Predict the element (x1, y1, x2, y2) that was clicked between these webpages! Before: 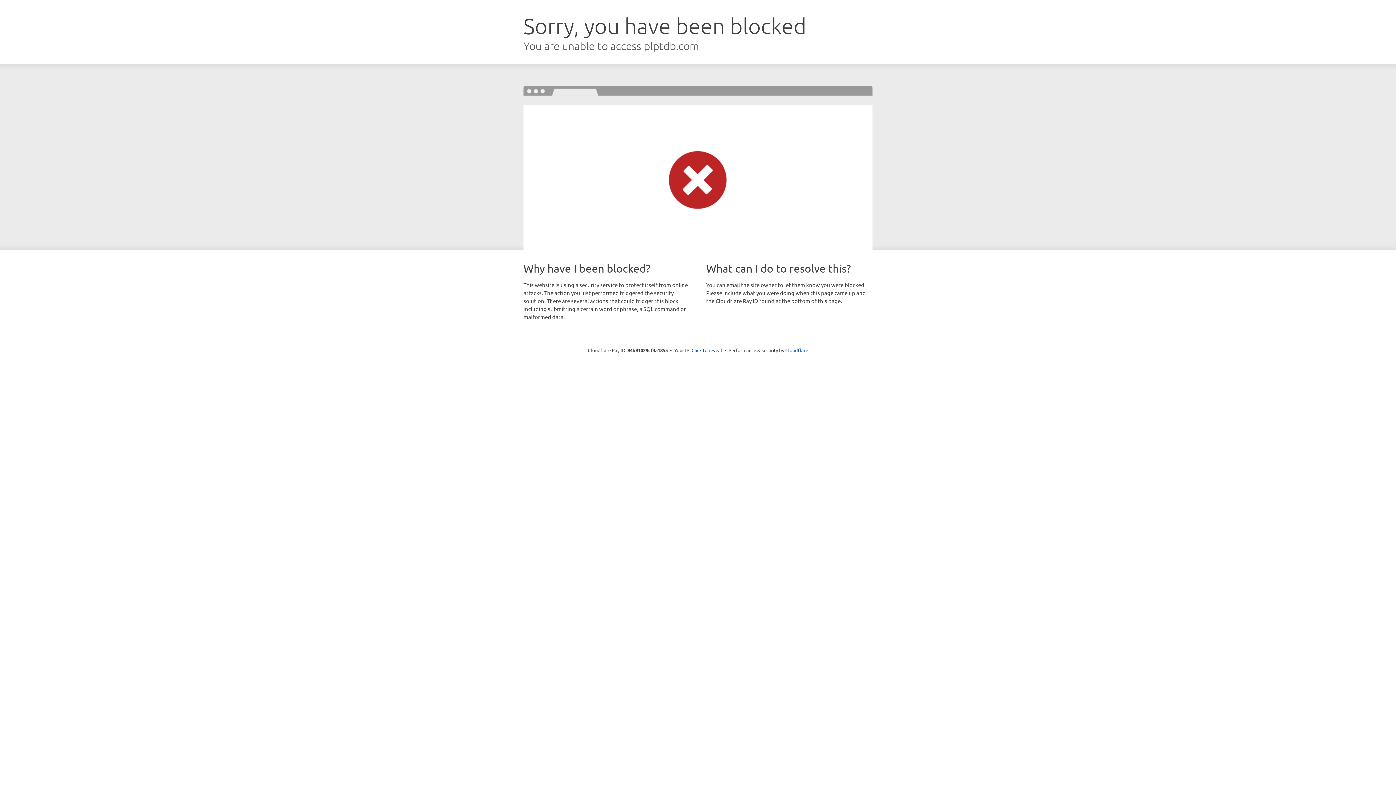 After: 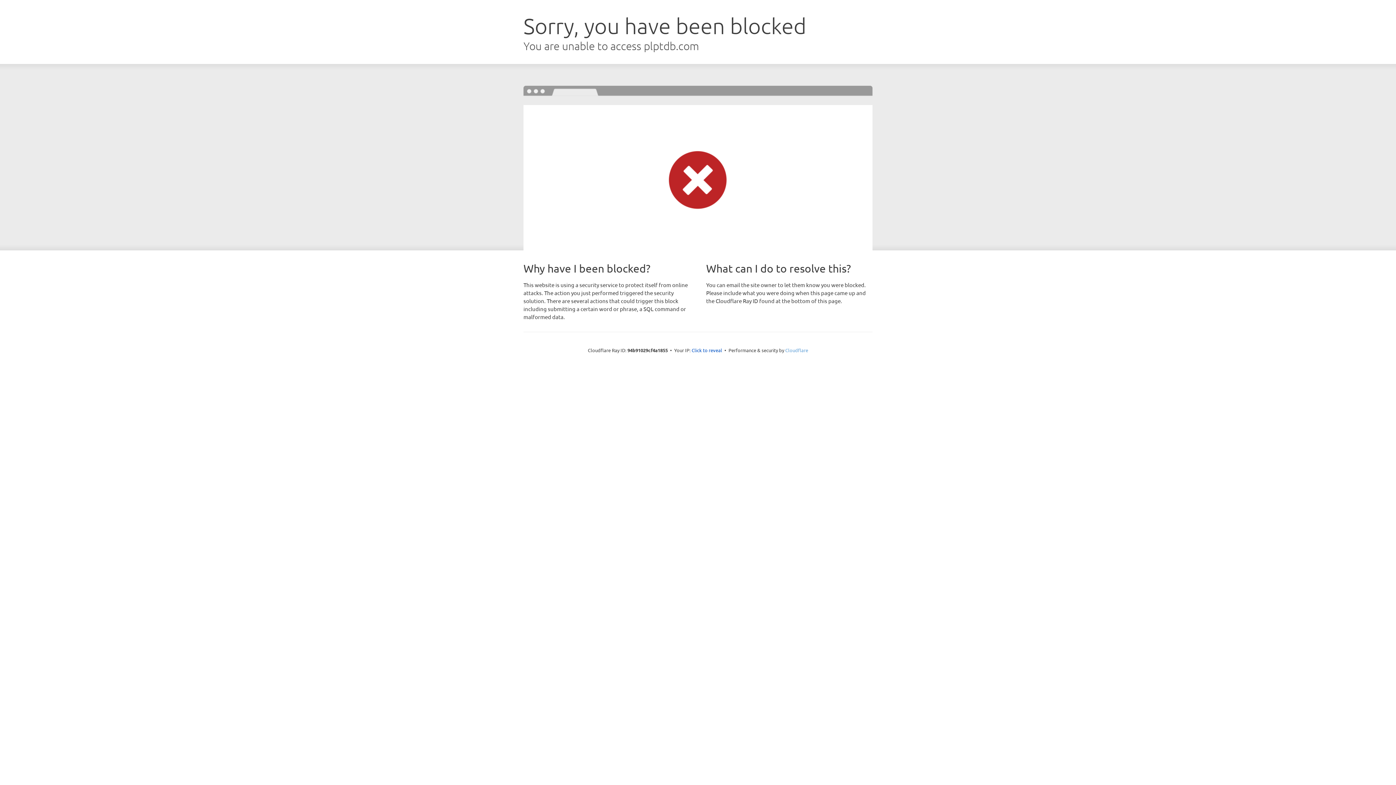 Action: bbox: (785, 347, 808, 353) label: Cloudflare